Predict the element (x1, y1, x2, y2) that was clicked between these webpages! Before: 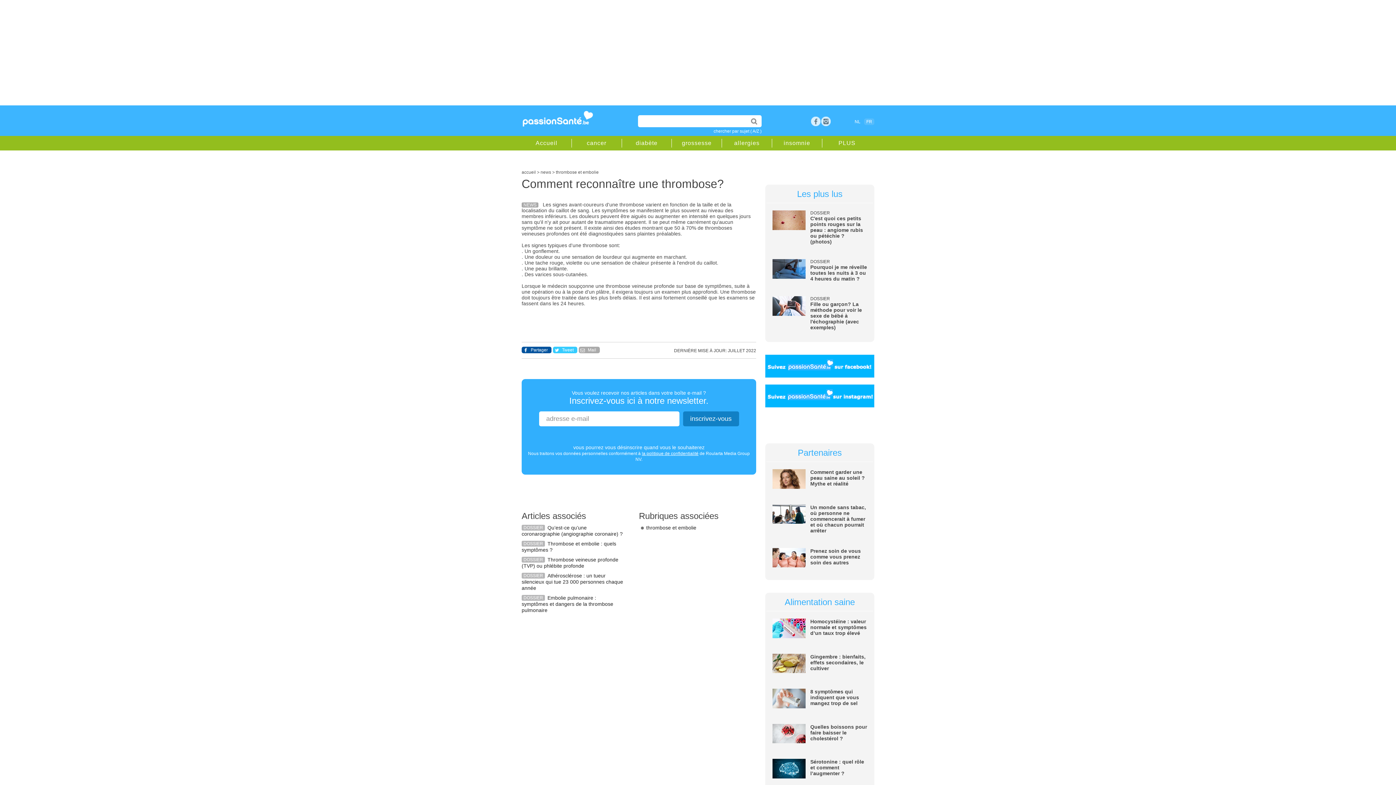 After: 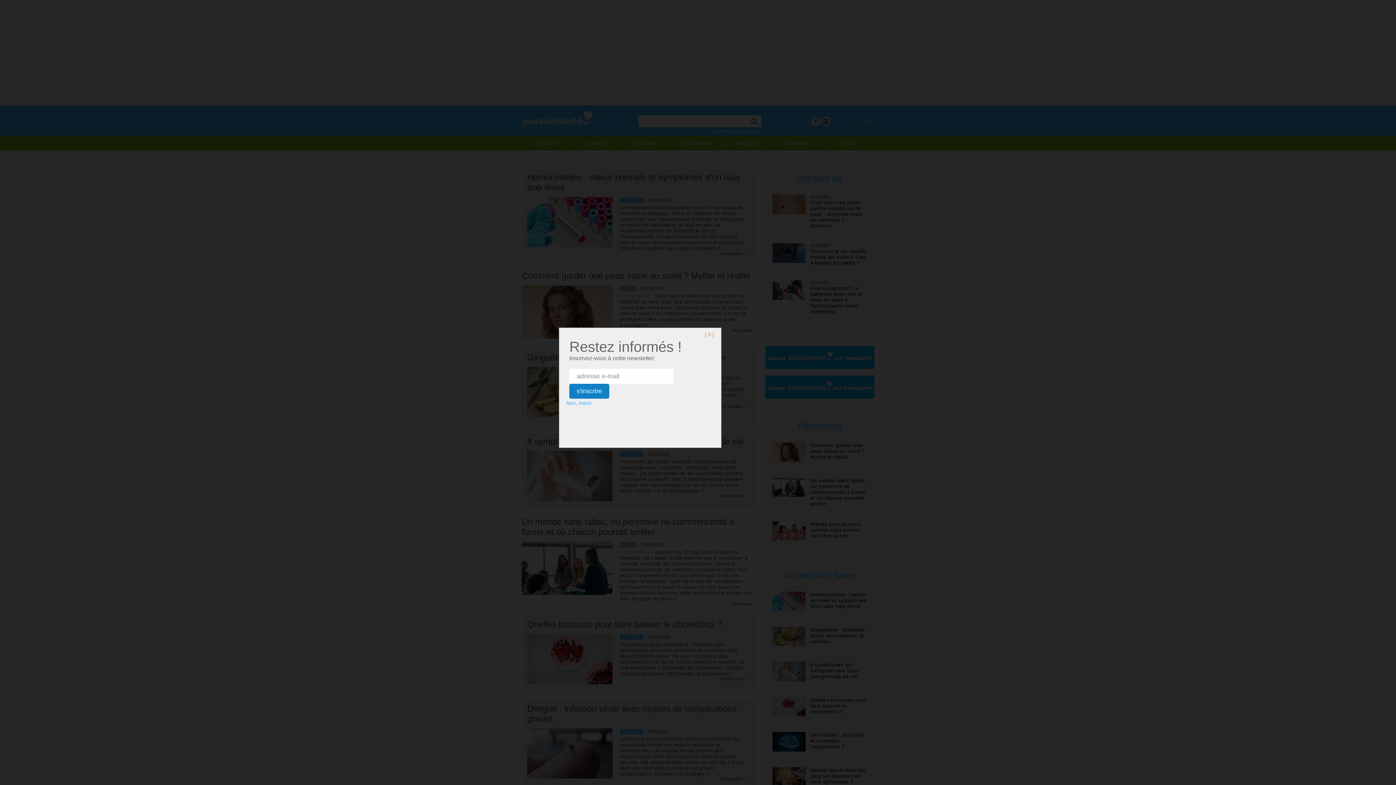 Action: label: accueil bbox: (521, 169, 536, 174)